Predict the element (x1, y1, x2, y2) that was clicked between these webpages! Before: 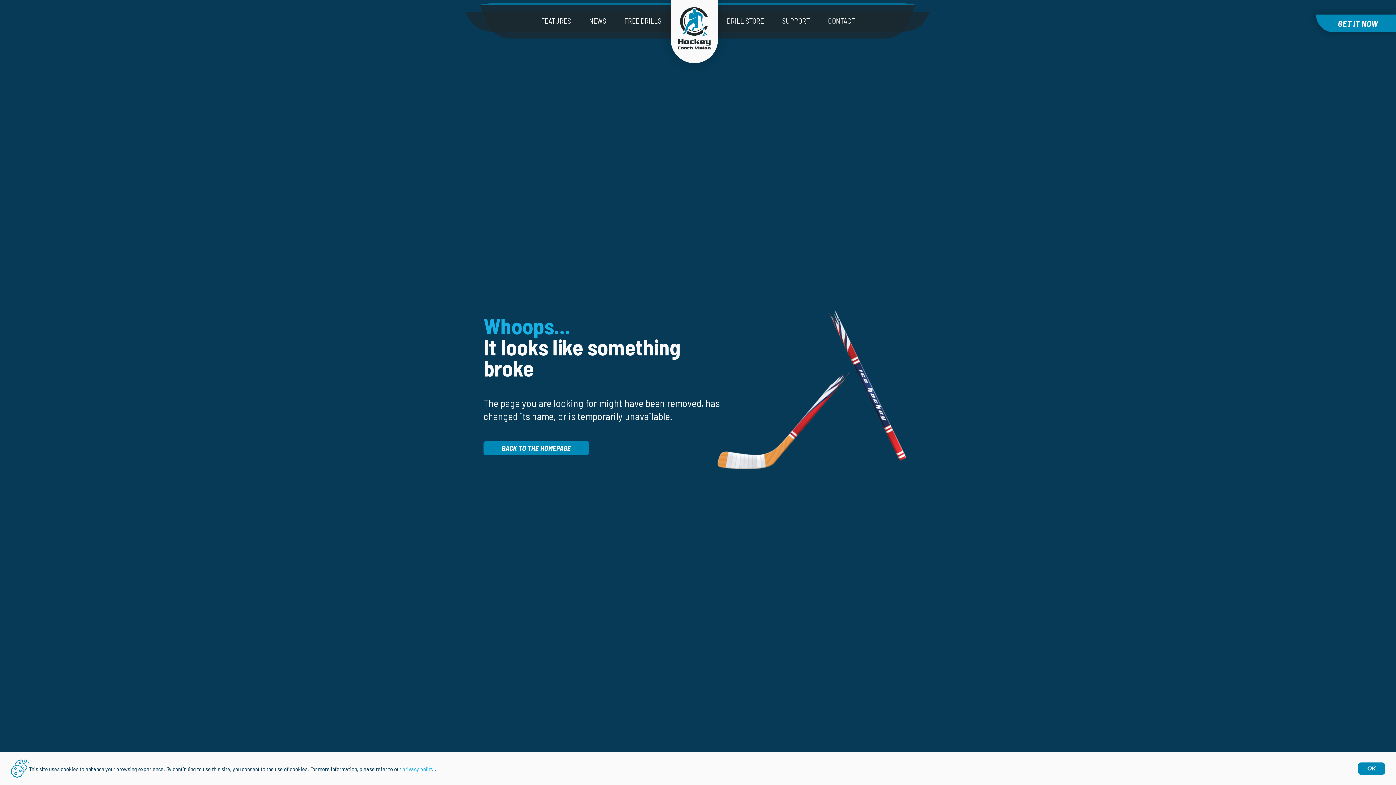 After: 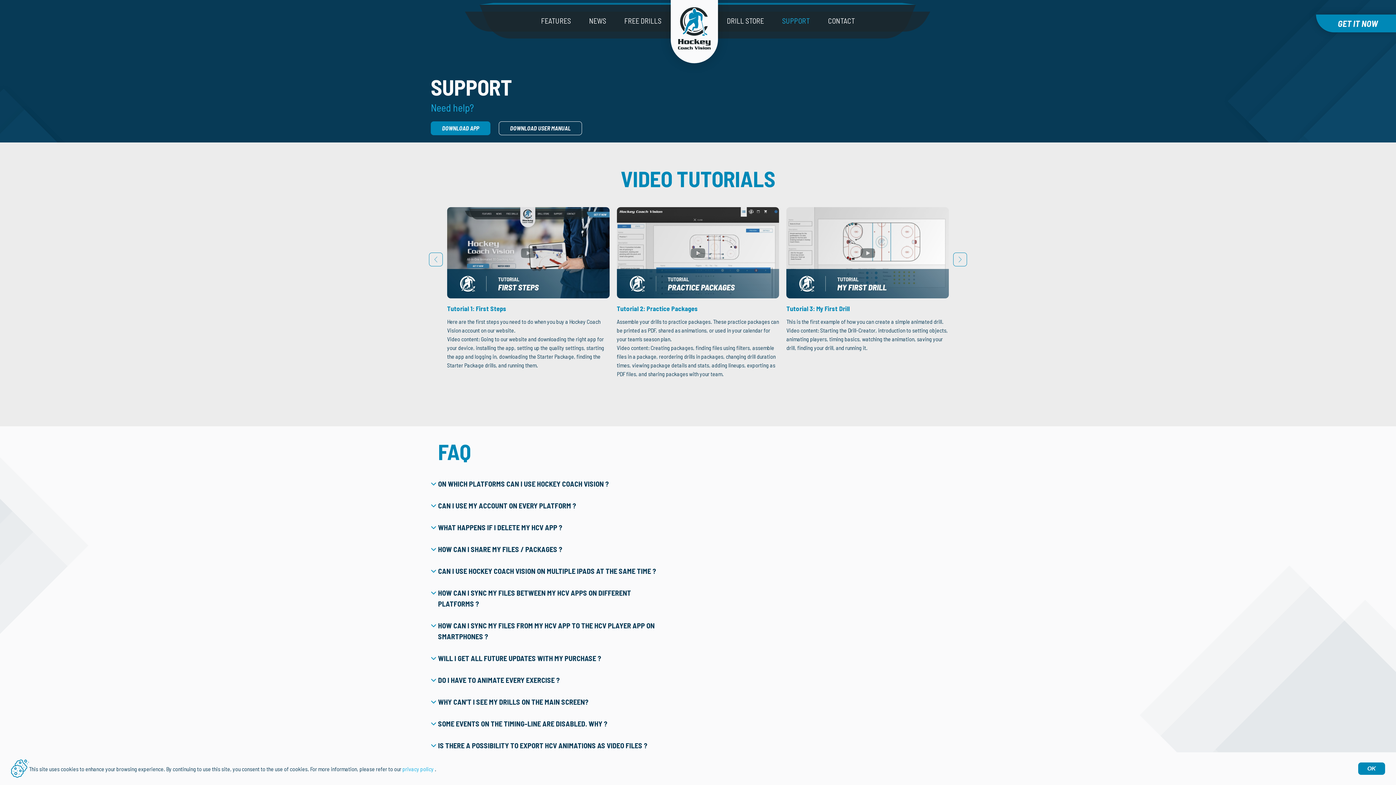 Action: label: SUPPORT bbox: (782, 16, 810, 24)